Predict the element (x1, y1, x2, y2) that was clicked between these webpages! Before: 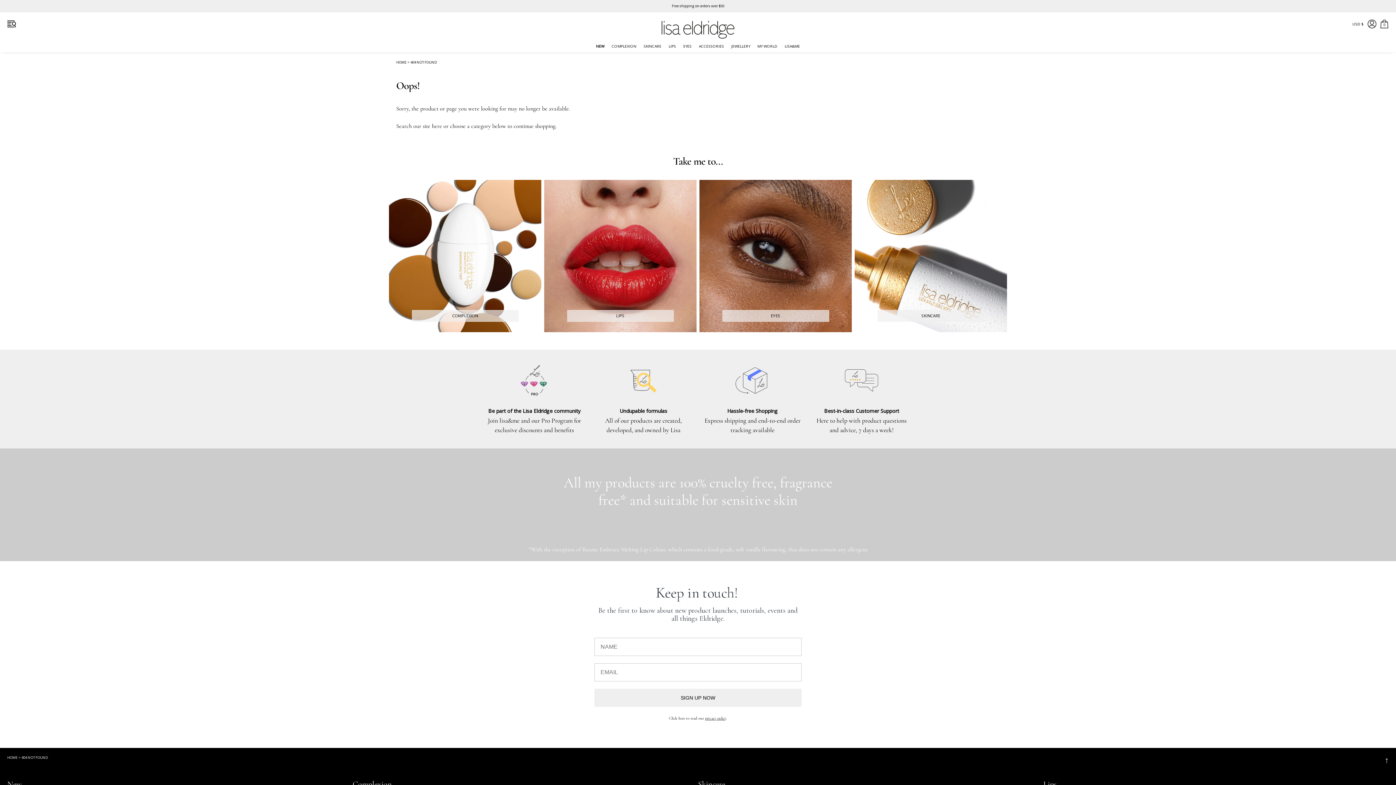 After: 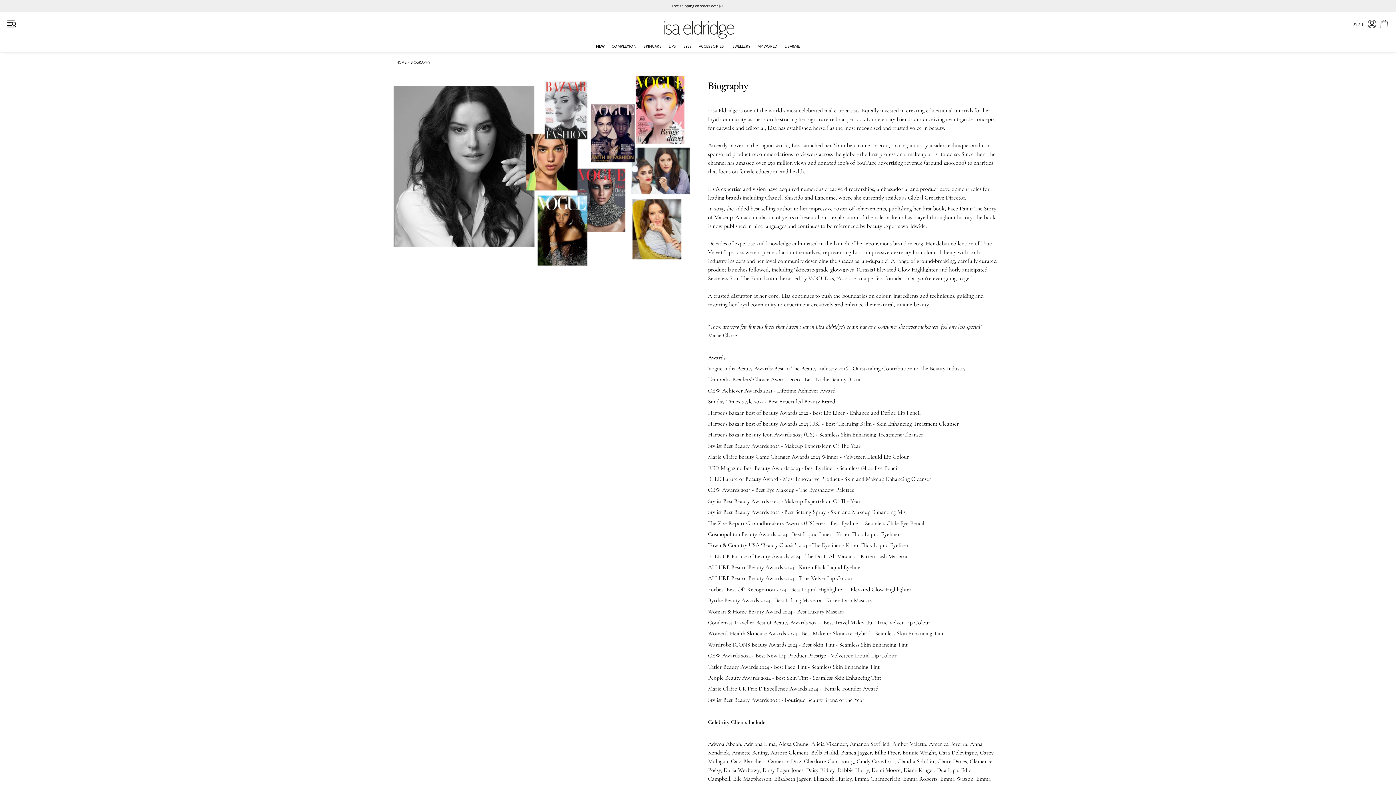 Action: label: MY WORLD bbox: (754, 43, 781, 52)